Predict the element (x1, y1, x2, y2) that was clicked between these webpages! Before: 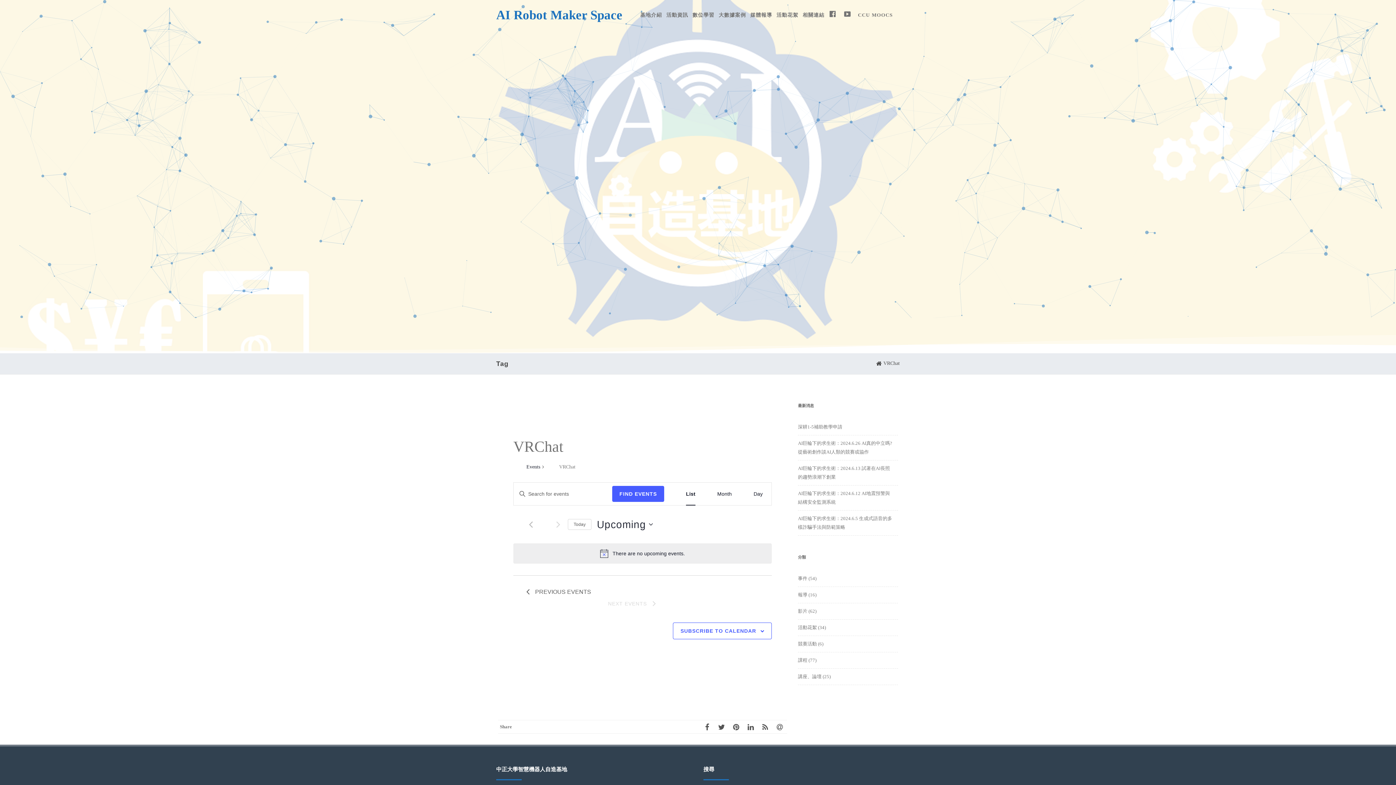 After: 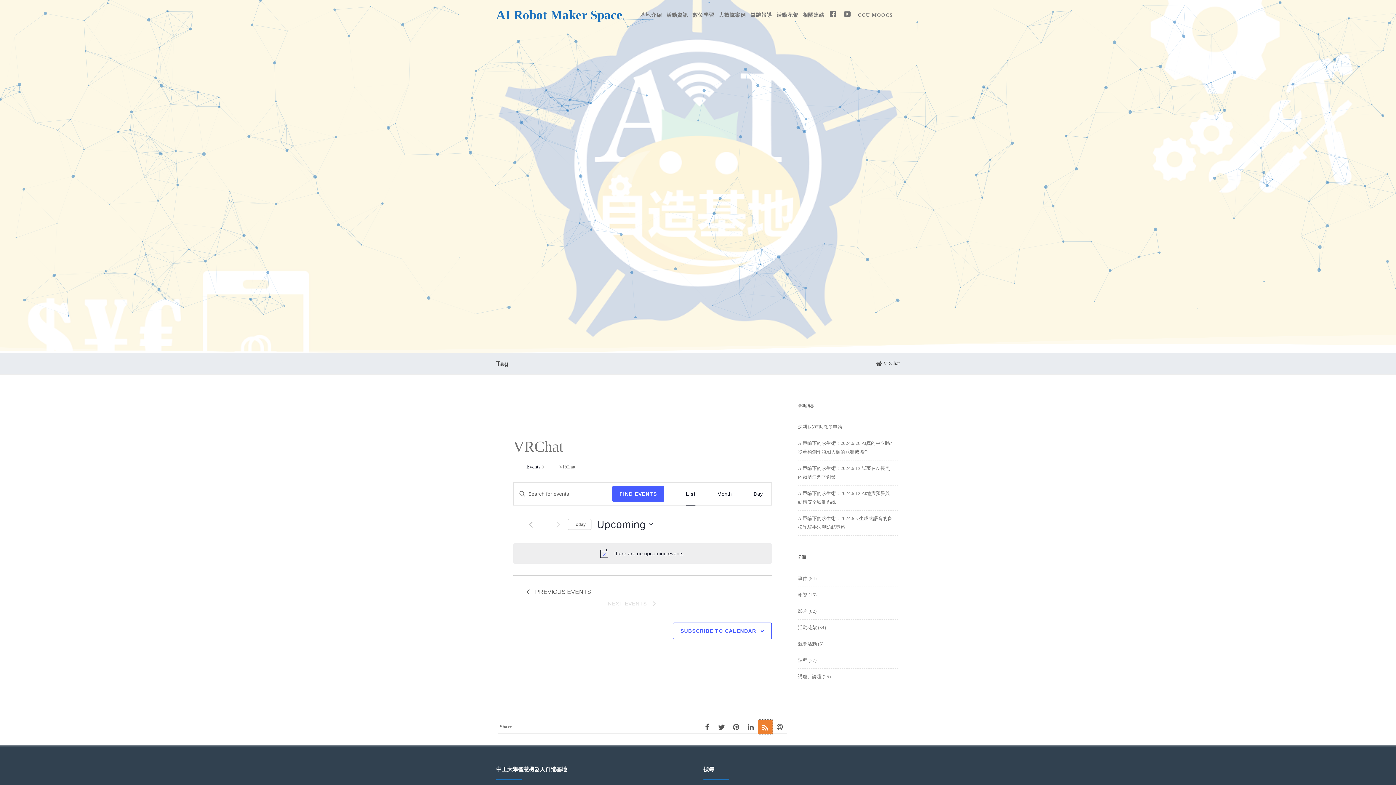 Action: bbox: (758, 720, 772, 734)